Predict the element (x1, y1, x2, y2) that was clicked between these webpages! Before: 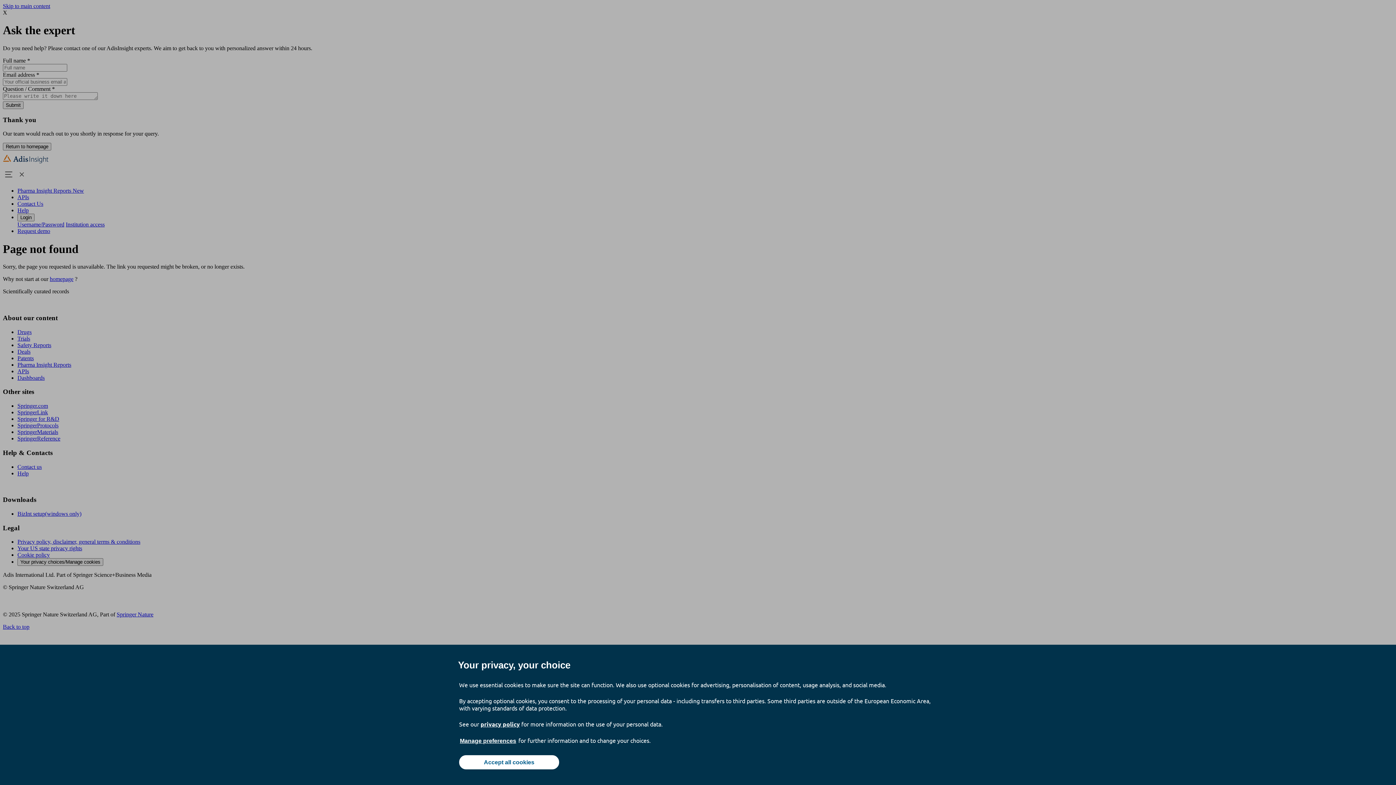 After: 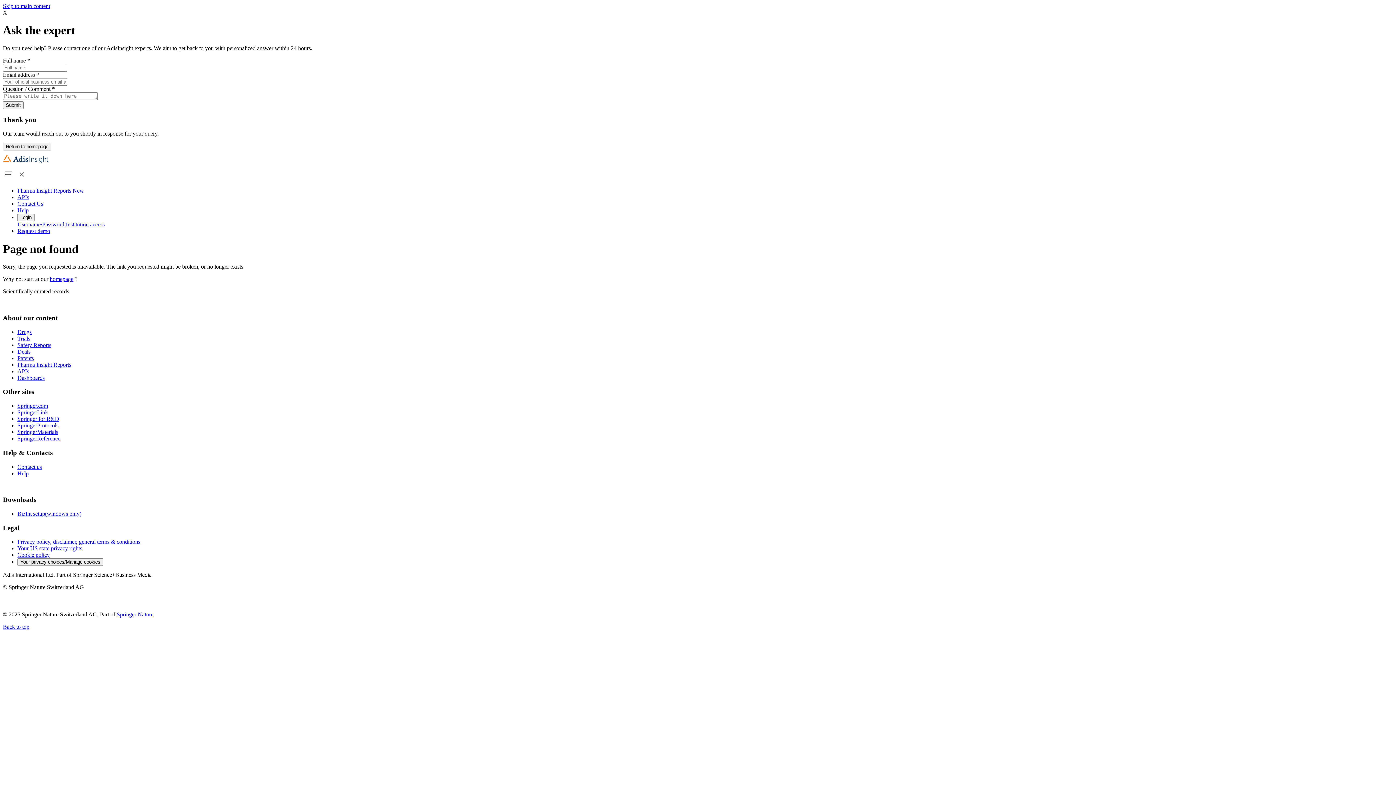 Action: bbox: (459, 755, 559, 769) label: Accept all cookies